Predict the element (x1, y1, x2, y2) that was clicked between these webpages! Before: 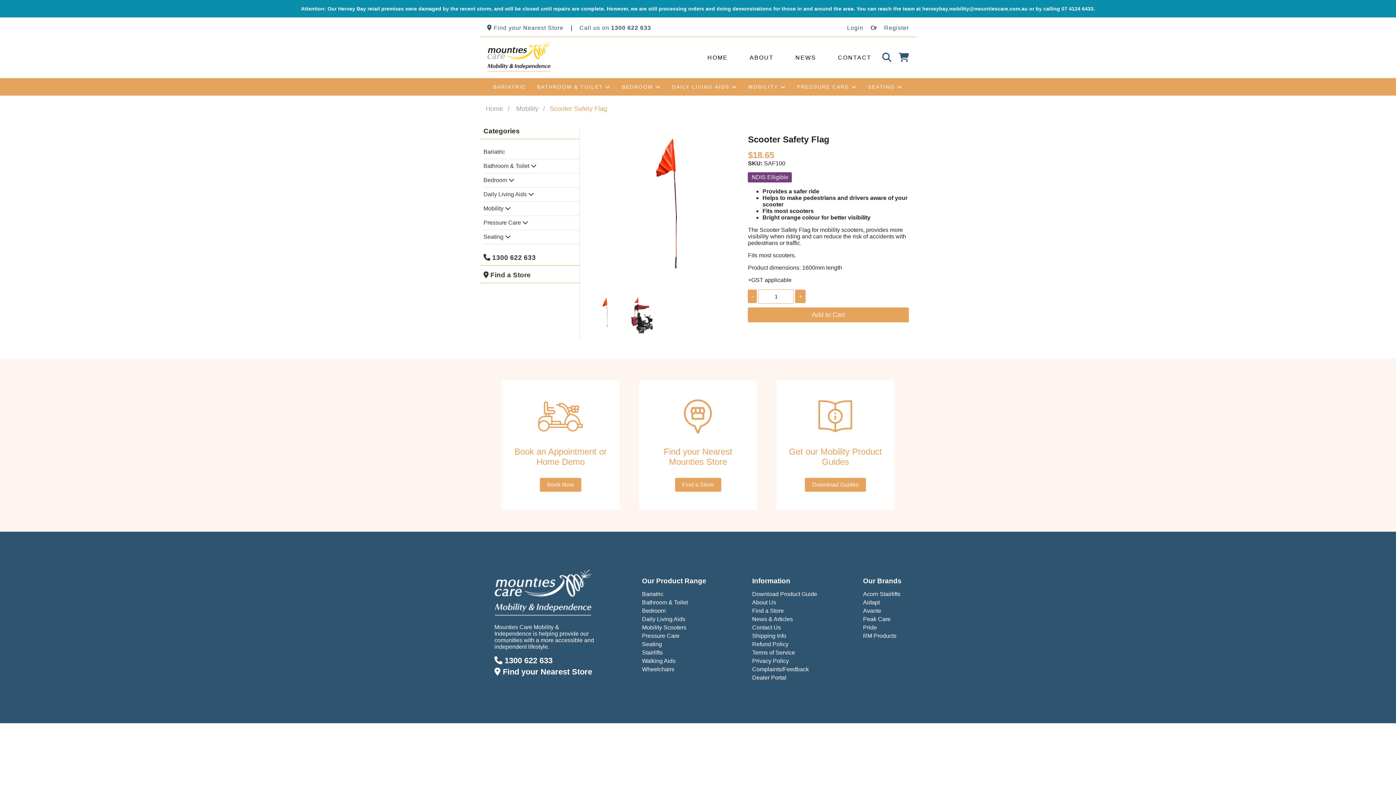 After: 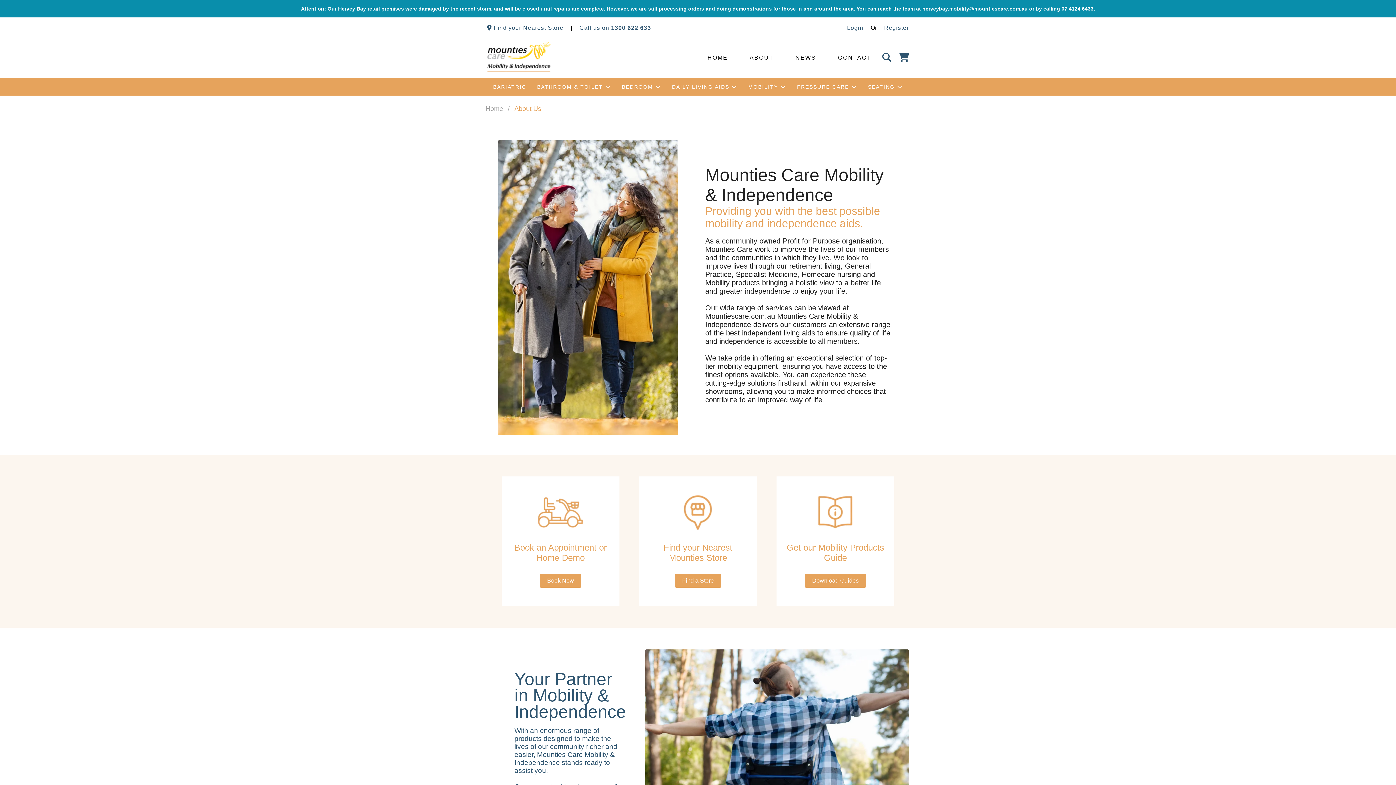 Action: label: ABOUT bbox: (749, 54, 773, 60)